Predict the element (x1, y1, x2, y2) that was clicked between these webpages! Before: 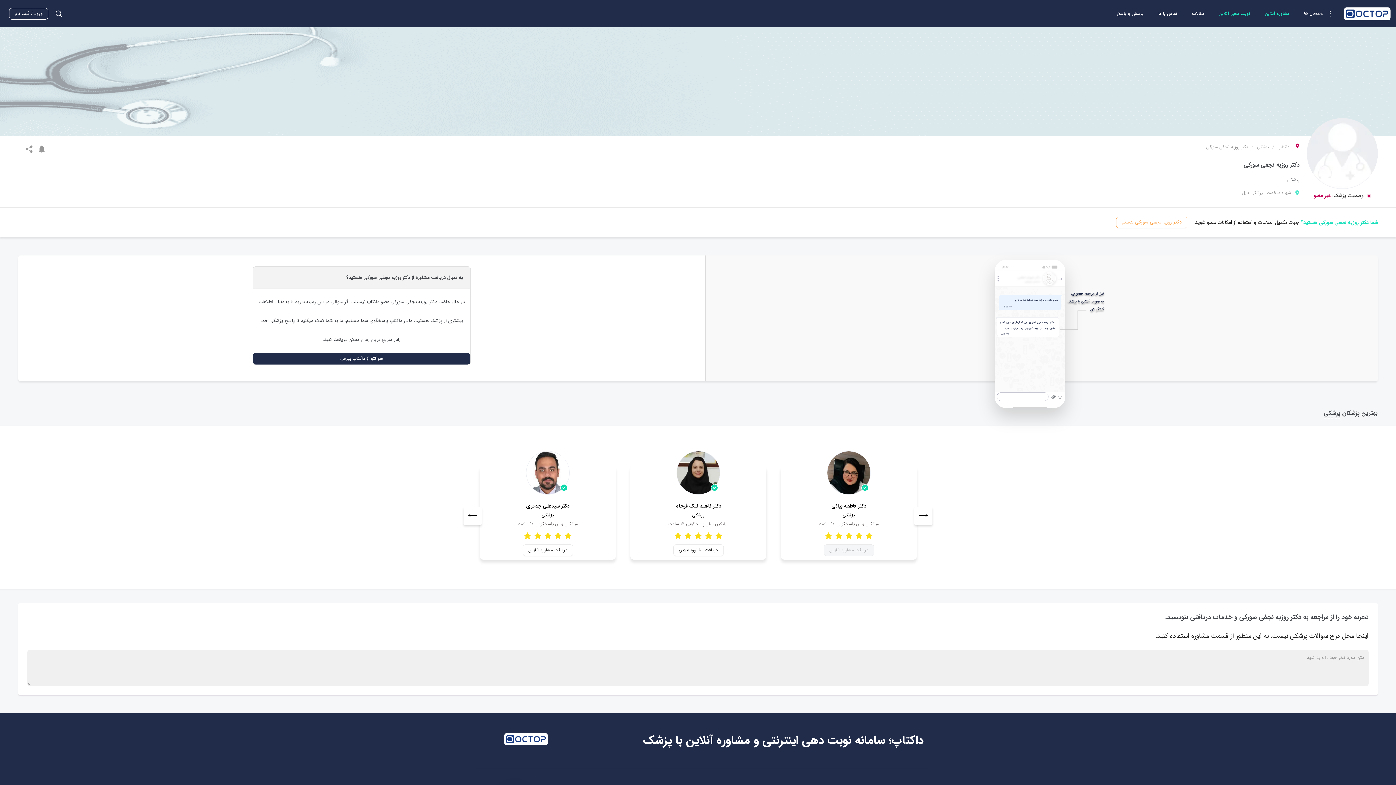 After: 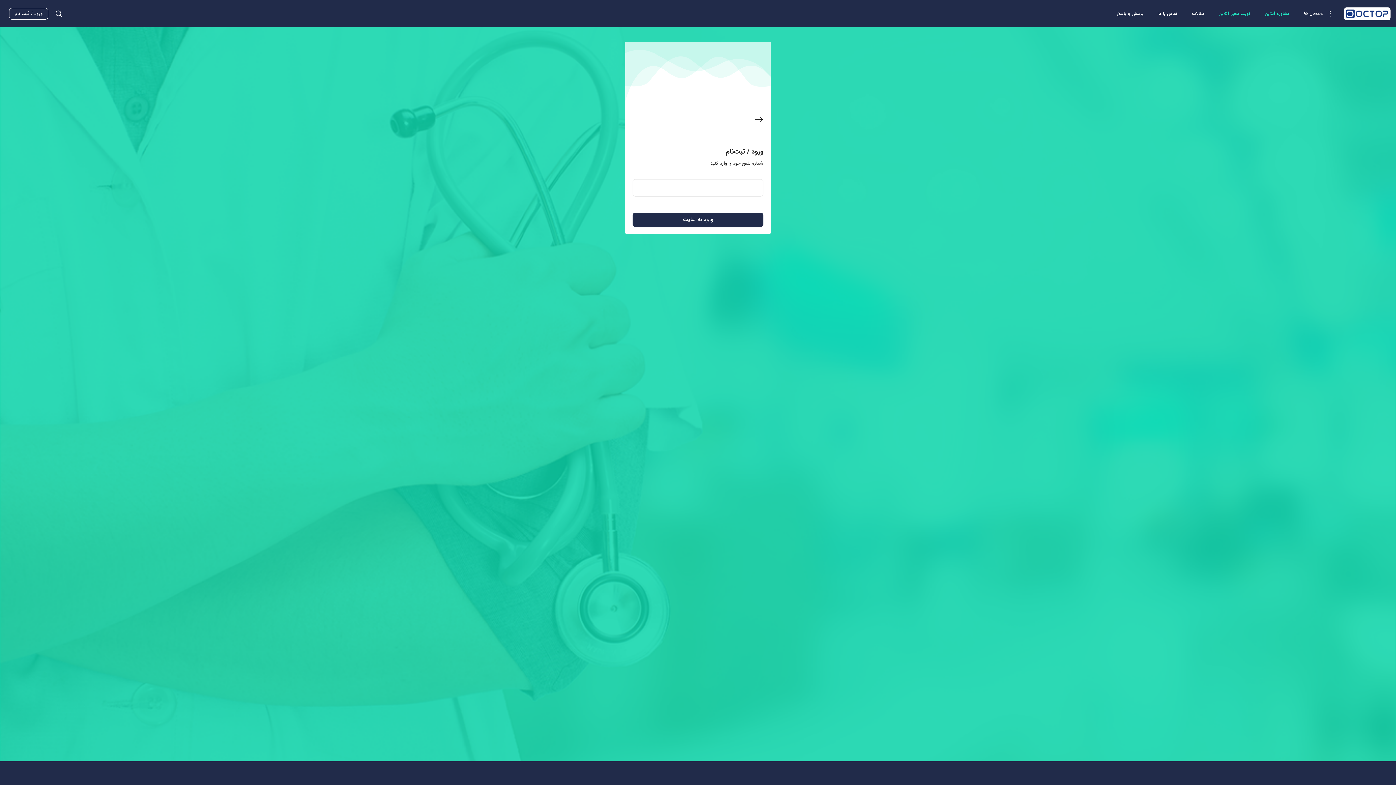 Action: label: Login bbox: (9, 7, 48, 19)